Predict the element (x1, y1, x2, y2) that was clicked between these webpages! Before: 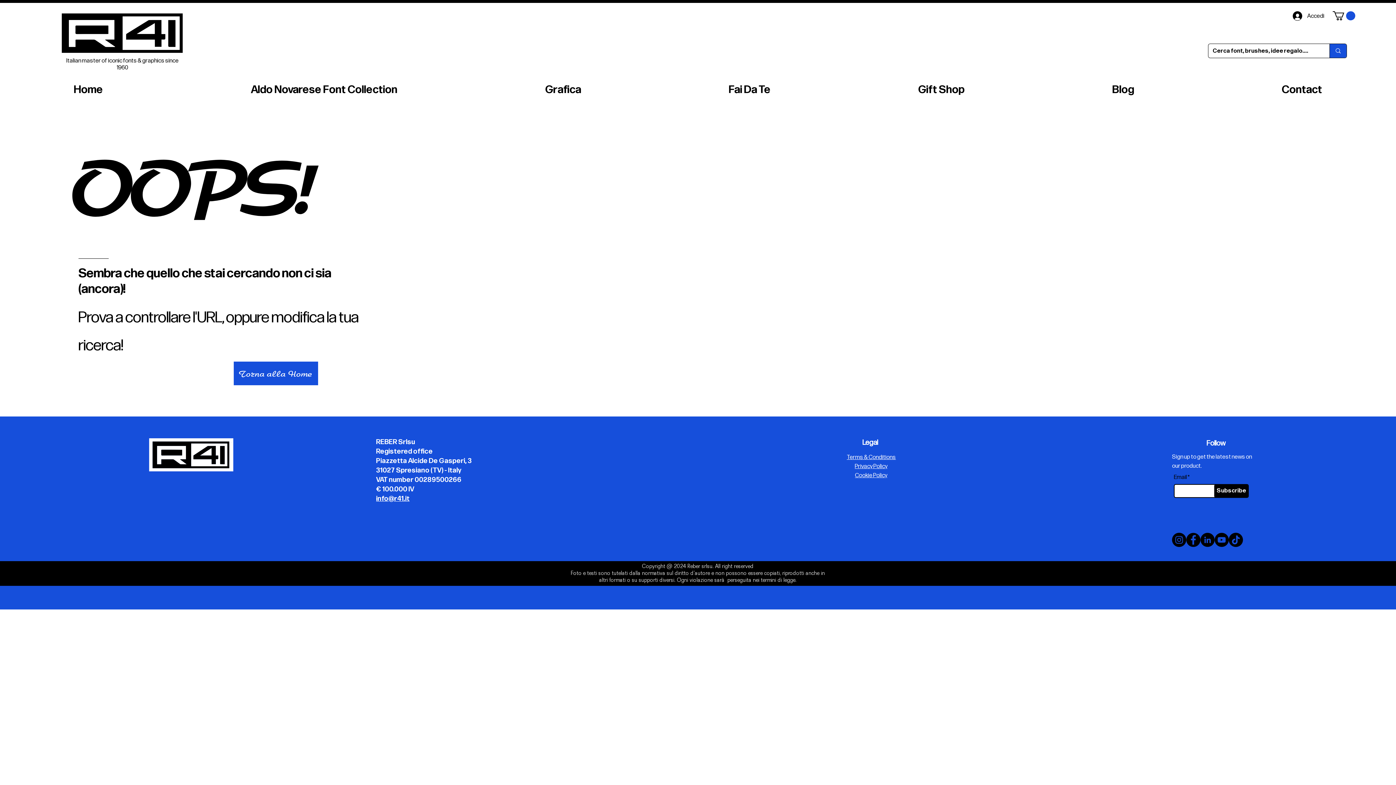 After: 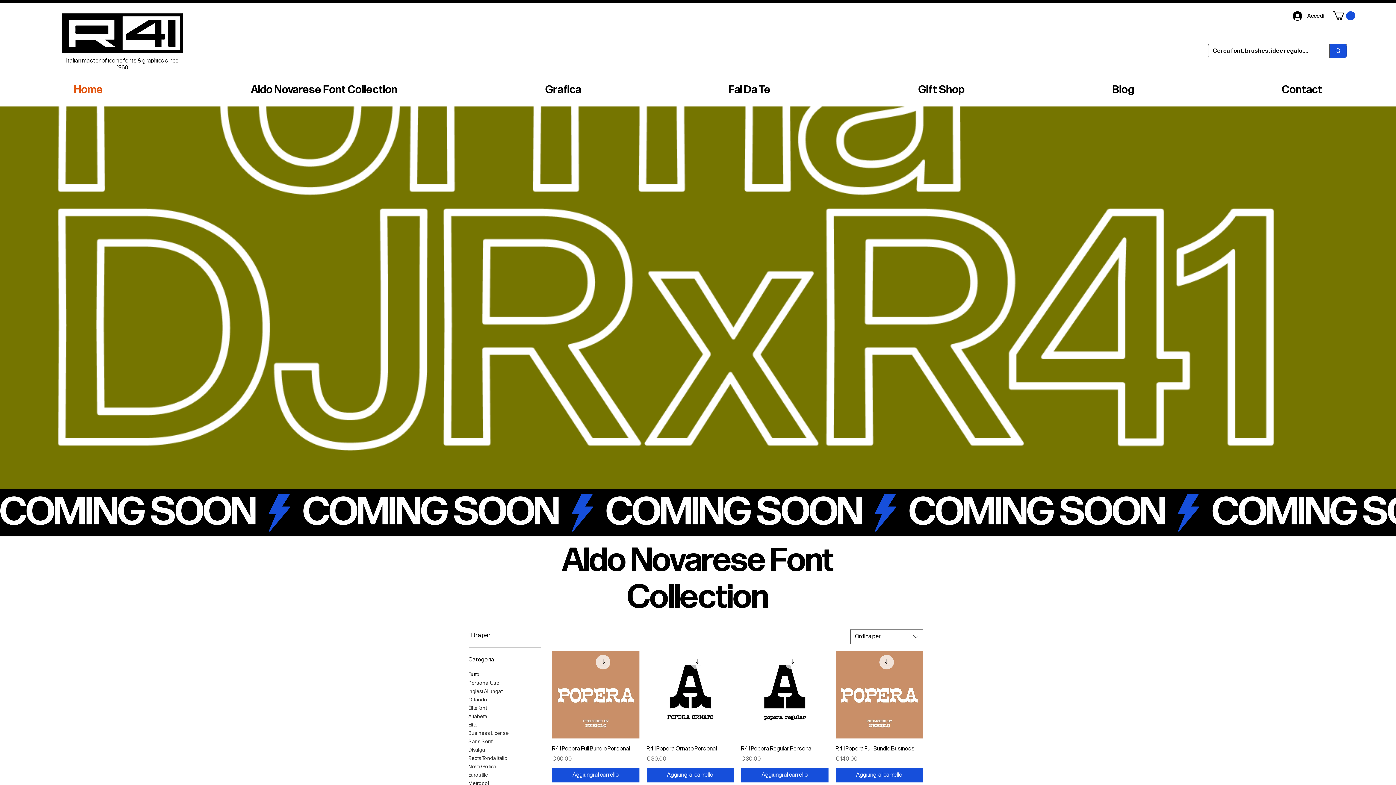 Action: bbox: (56, 8, 189, 57)